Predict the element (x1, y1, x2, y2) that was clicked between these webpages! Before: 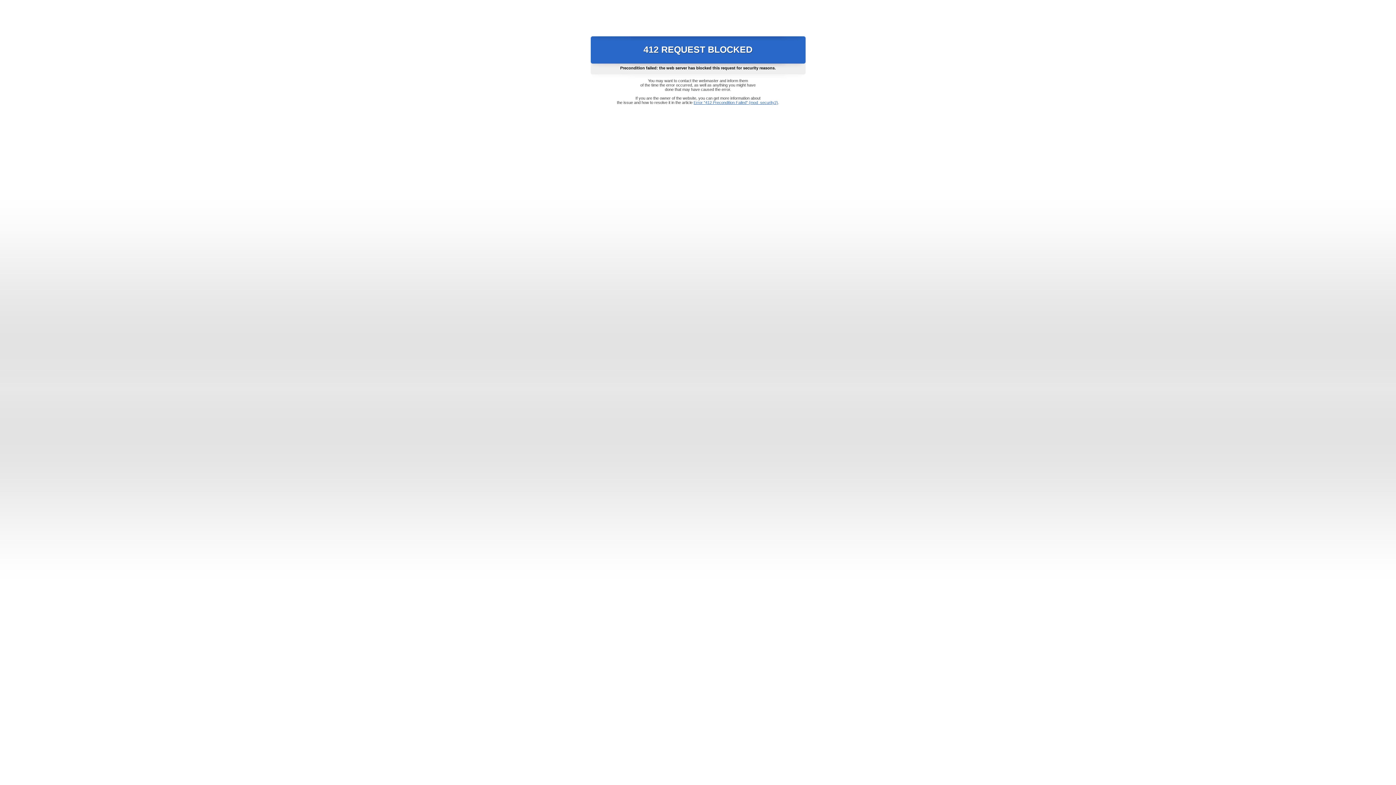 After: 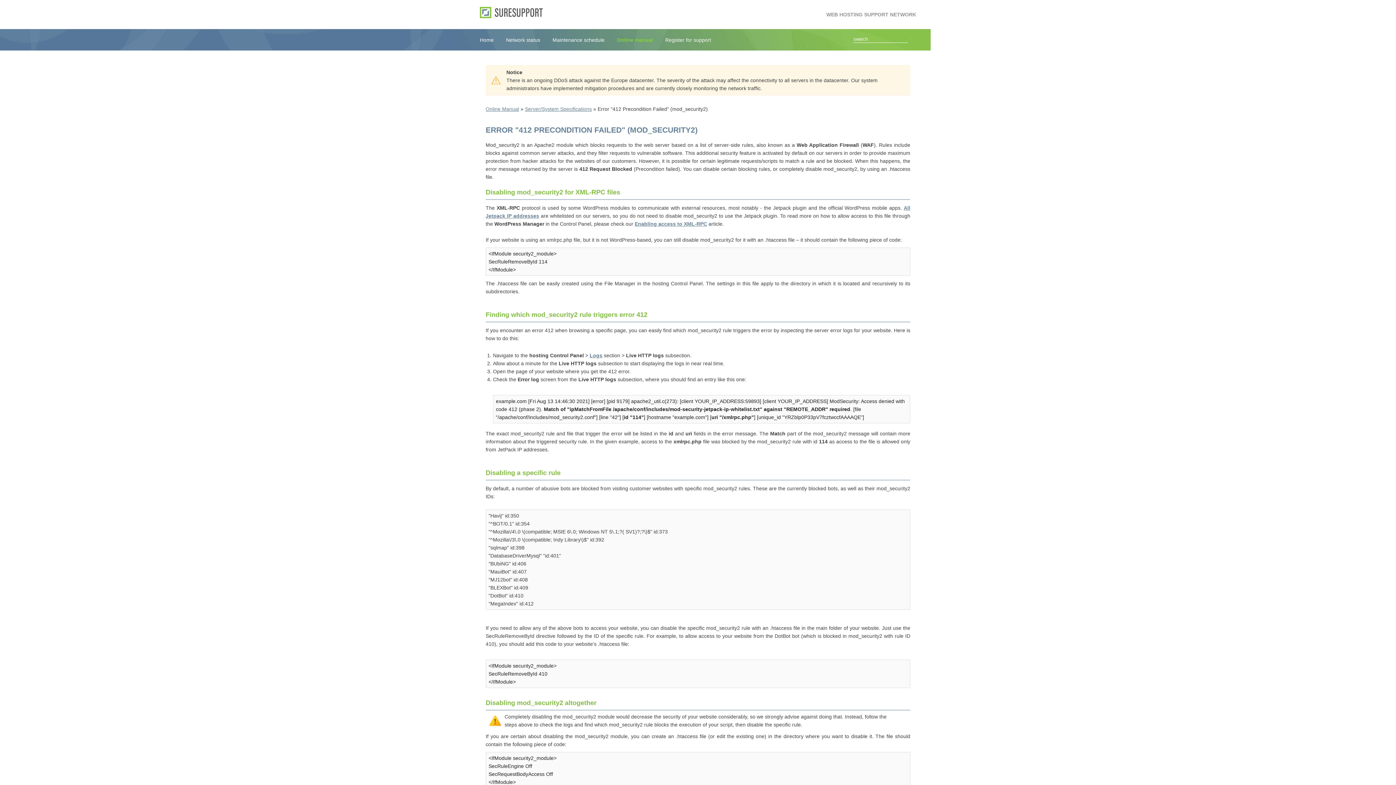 Action: bbox: (693, 100, 778, 104) label: Error "412 Precondition Failed" (mod_security2)